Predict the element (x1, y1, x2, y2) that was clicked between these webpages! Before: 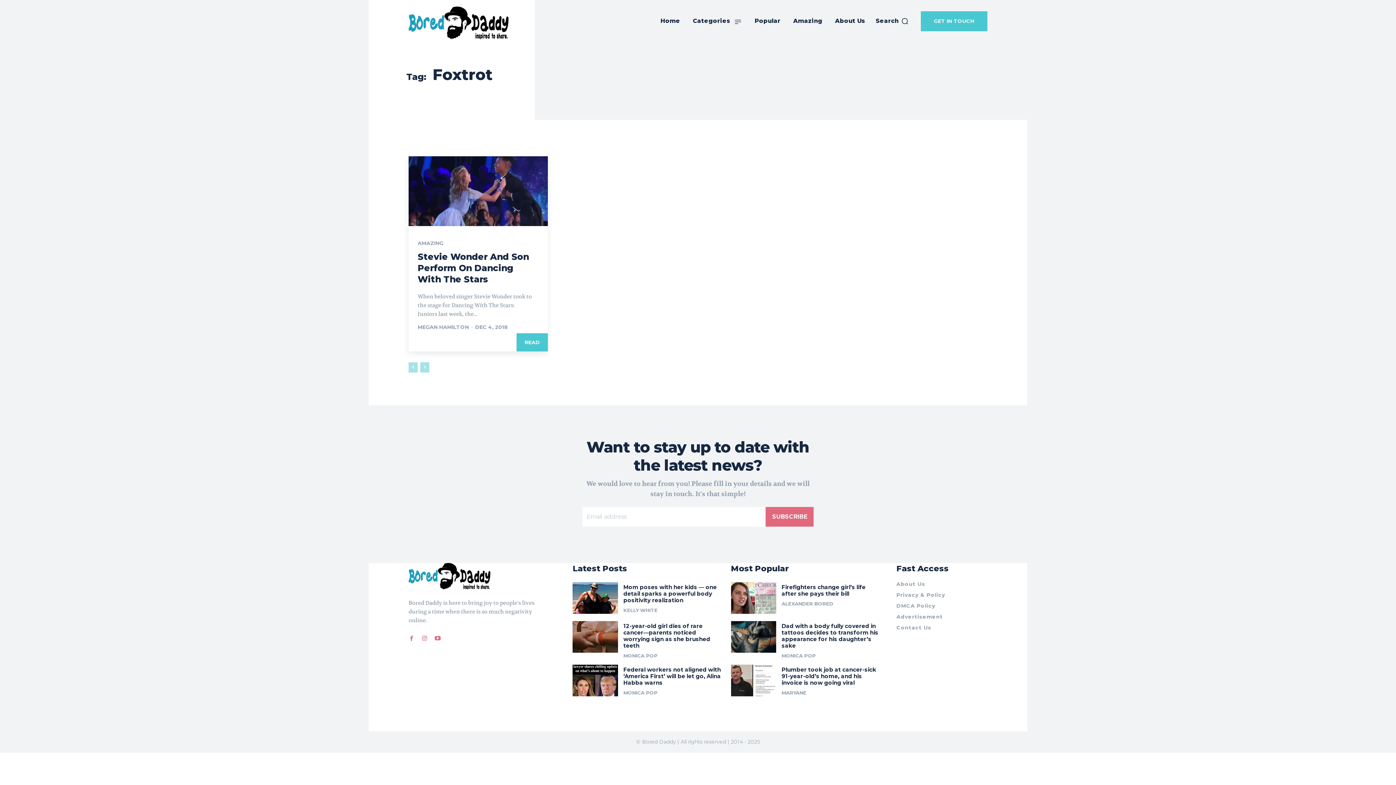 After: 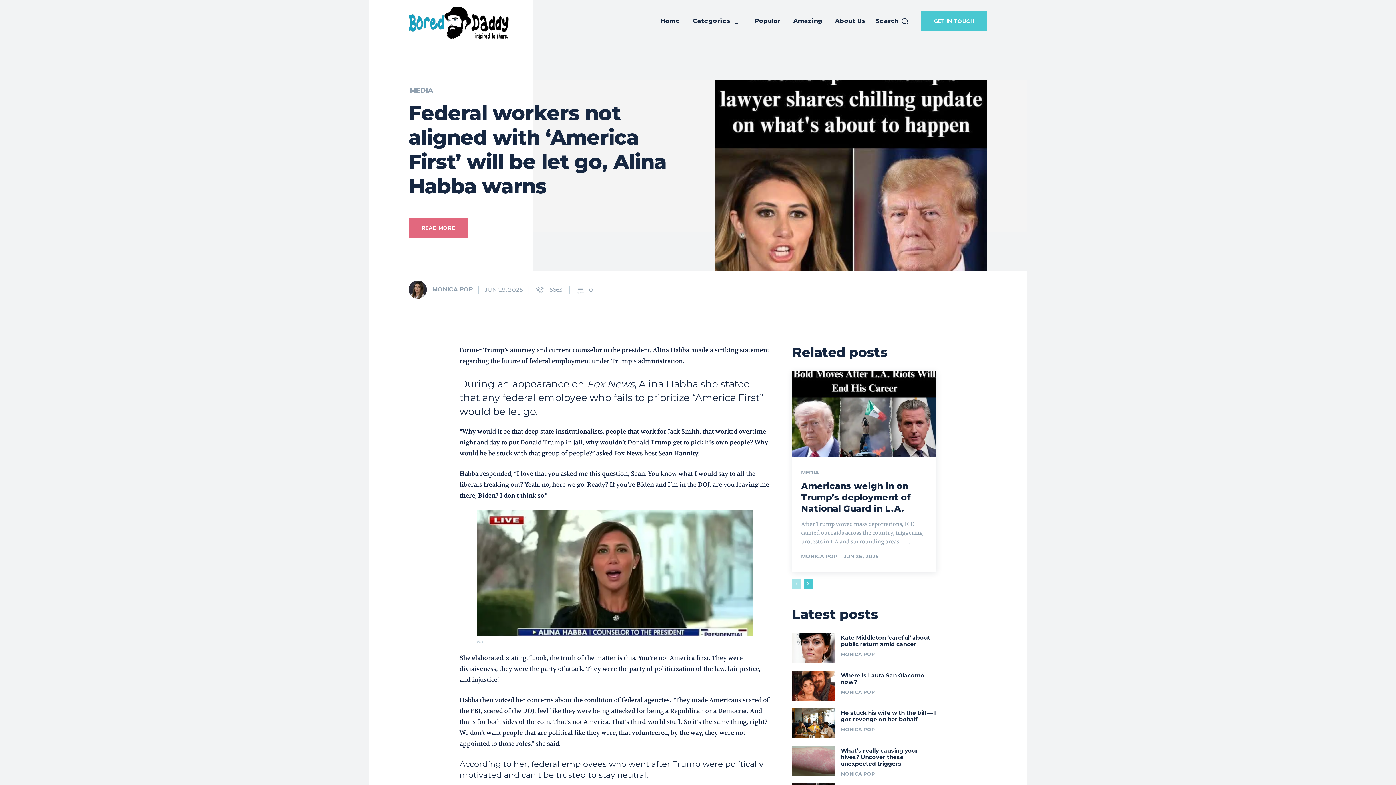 Action: bbox: (572, 664, 618, 696)